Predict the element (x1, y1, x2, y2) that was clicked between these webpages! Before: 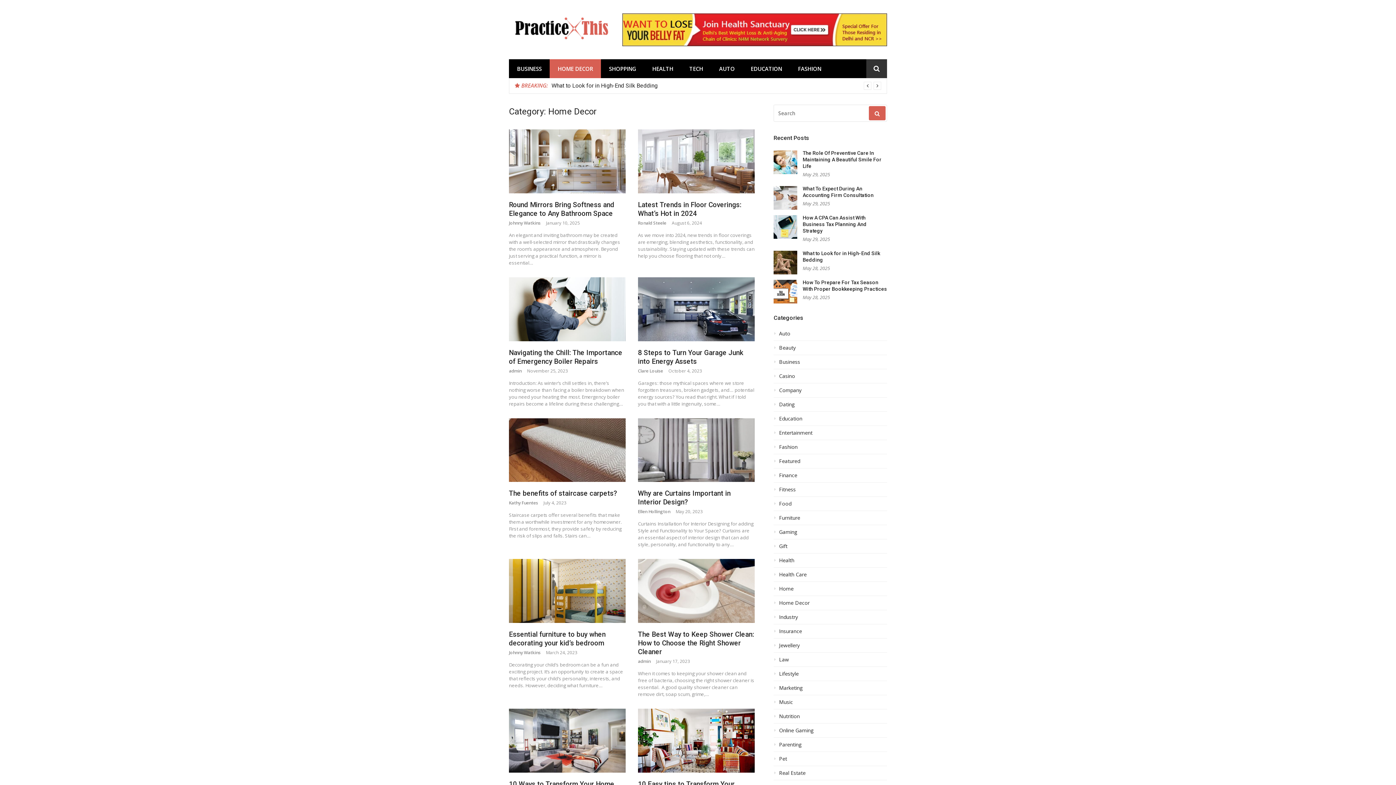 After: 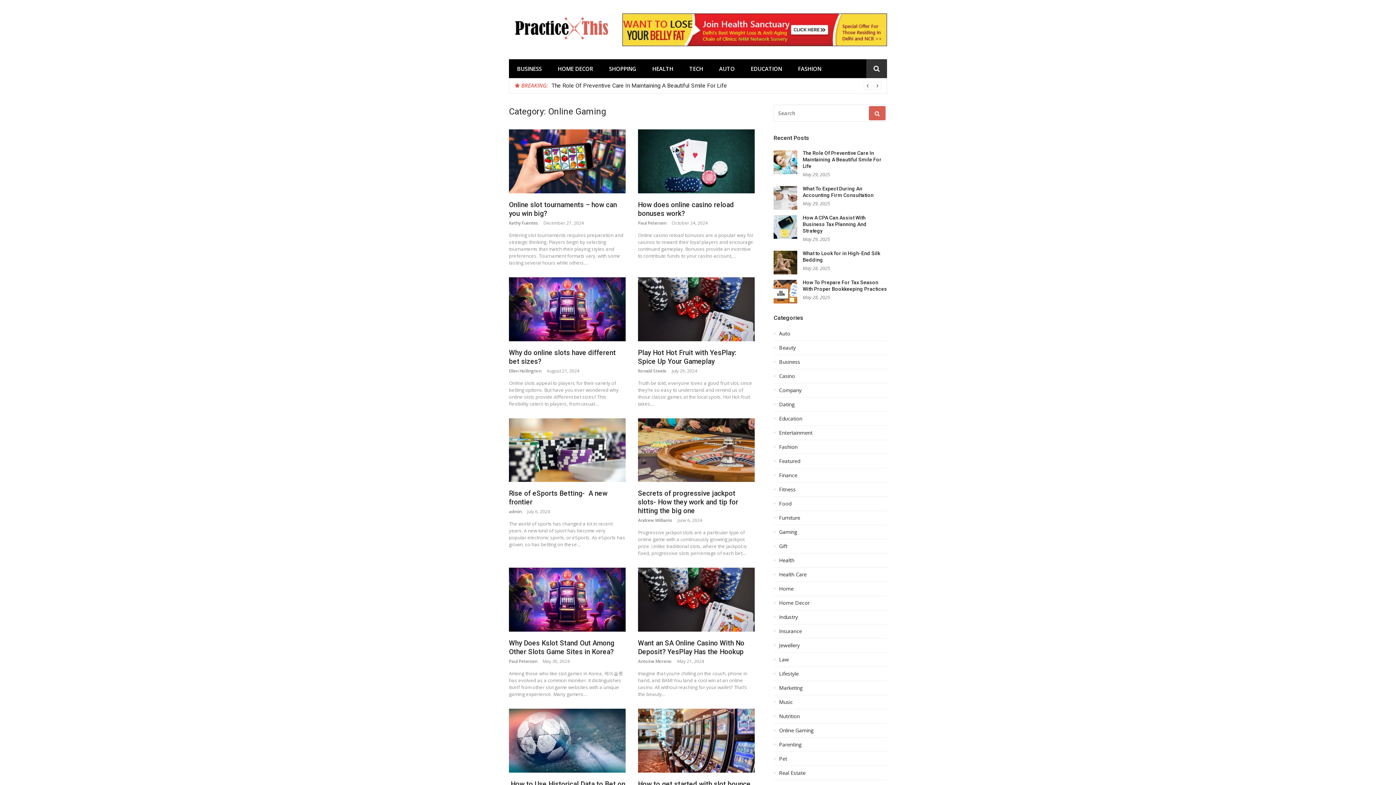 Action: bbox: (773, 727, 887, 738) label: Online Gaming